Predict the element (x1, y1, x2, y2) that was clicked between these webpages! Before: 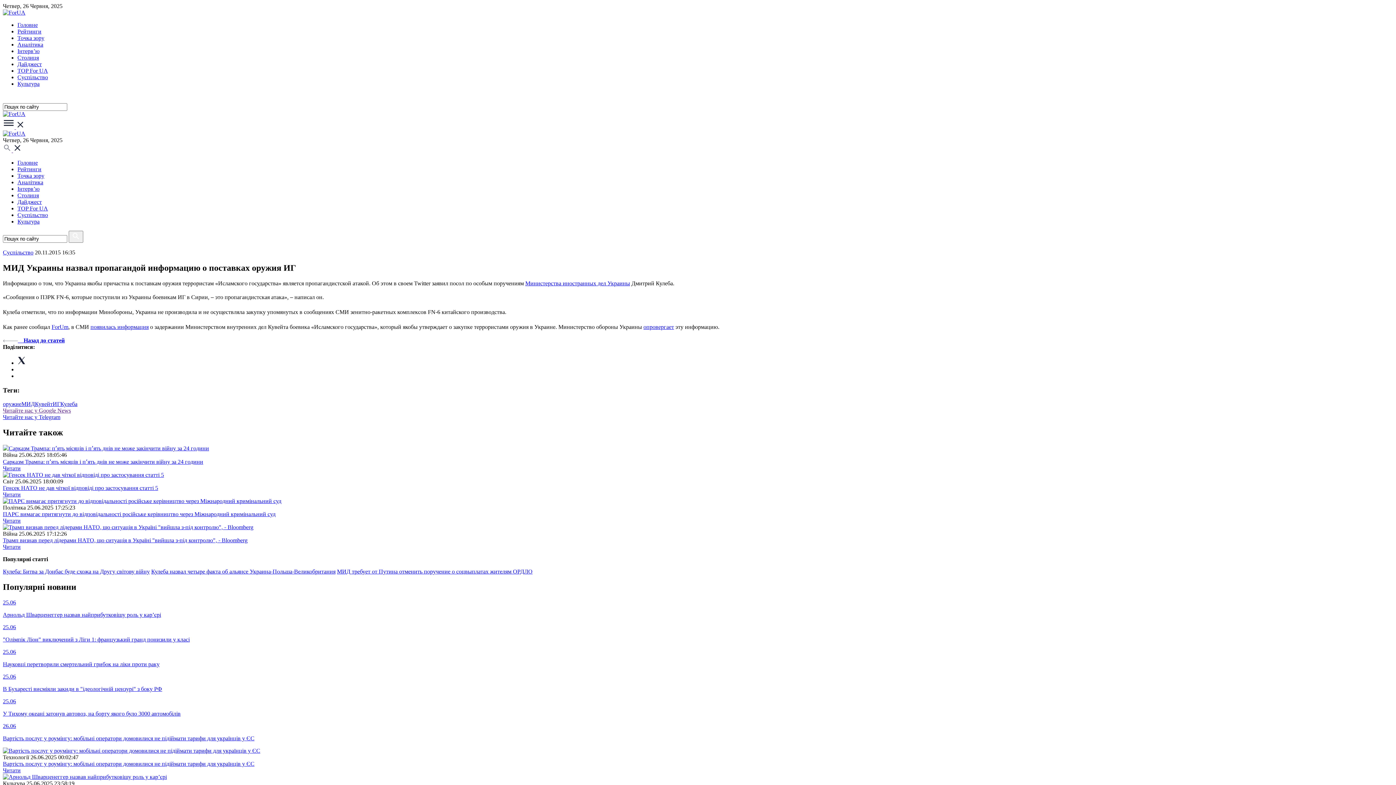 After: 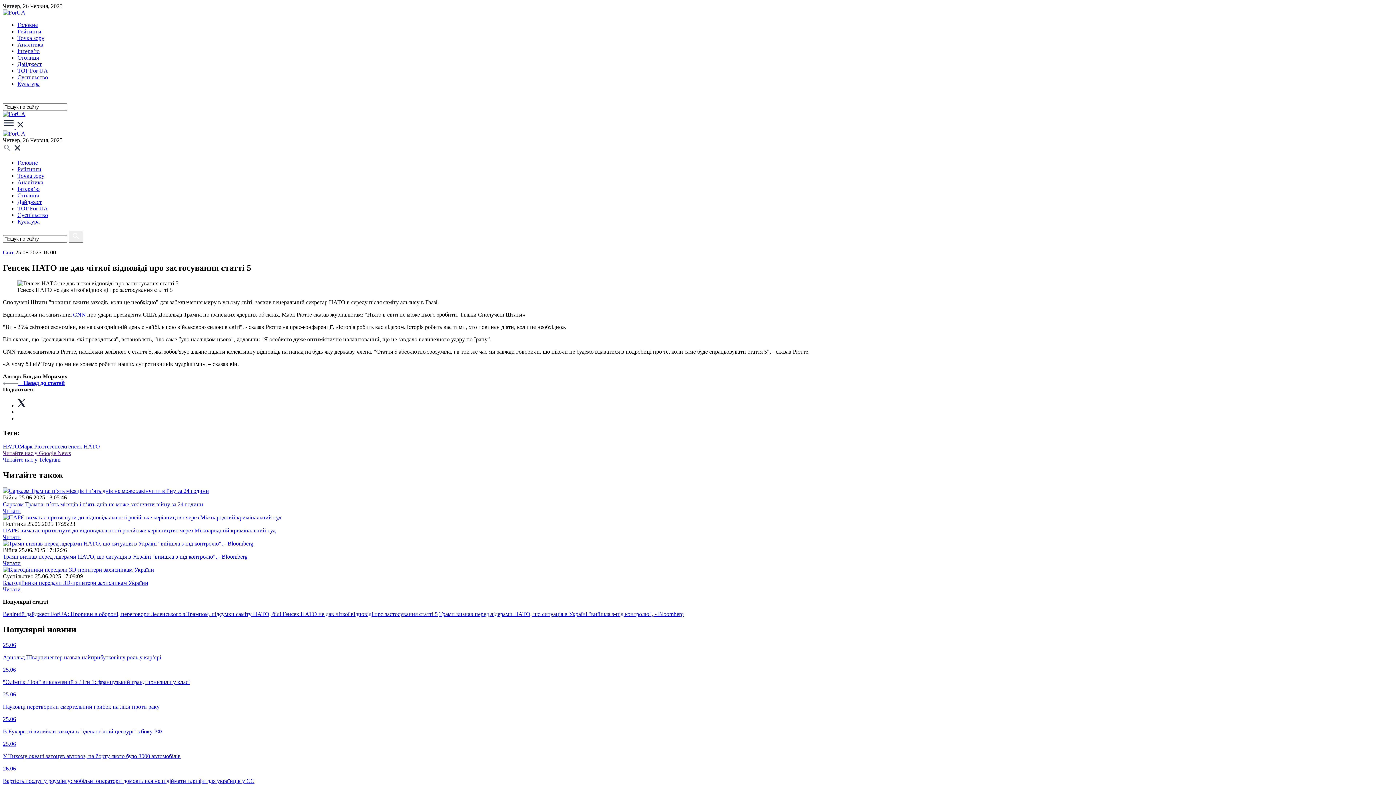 Action: label: Генсек НАТО не дав чіткої відповіді про застосування статті 5 bbox: (2, 485, 158, 491)